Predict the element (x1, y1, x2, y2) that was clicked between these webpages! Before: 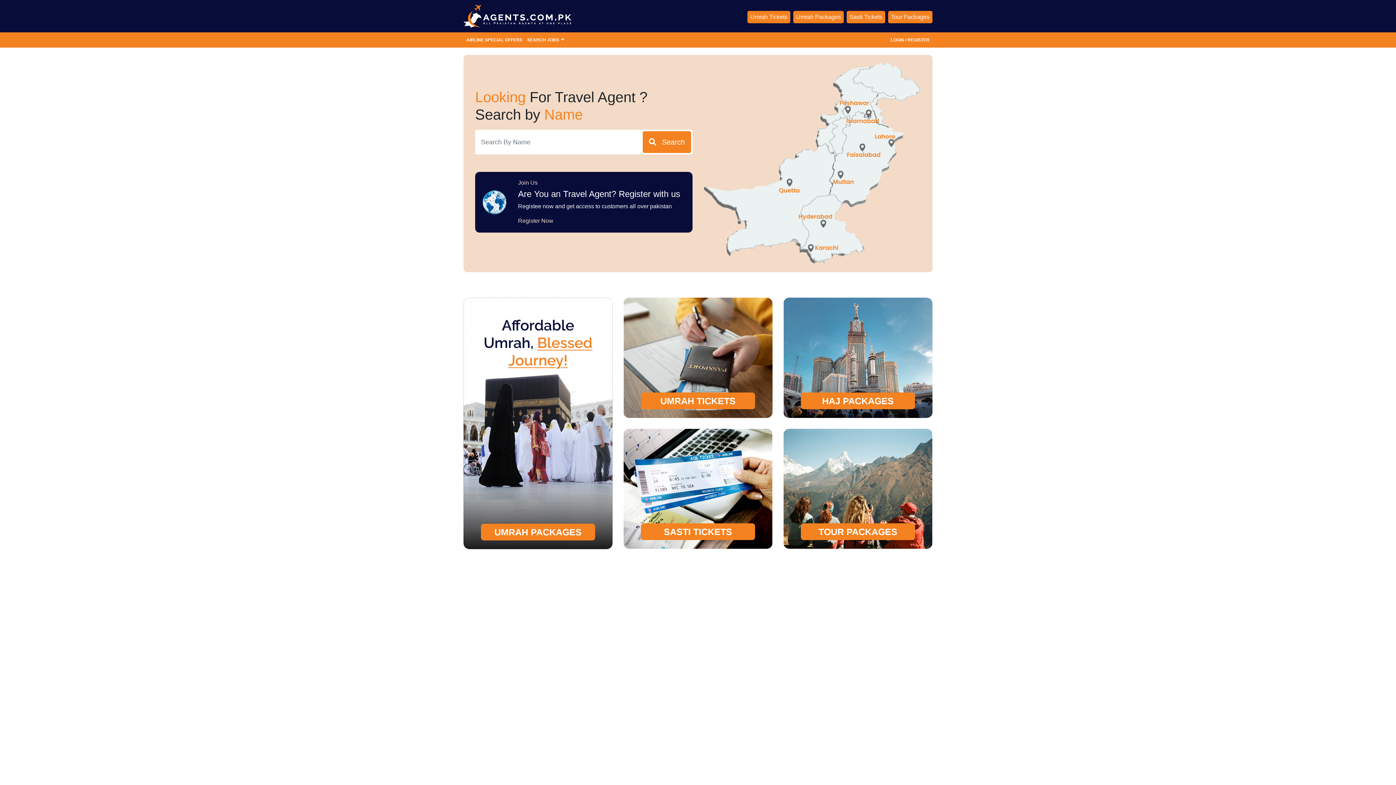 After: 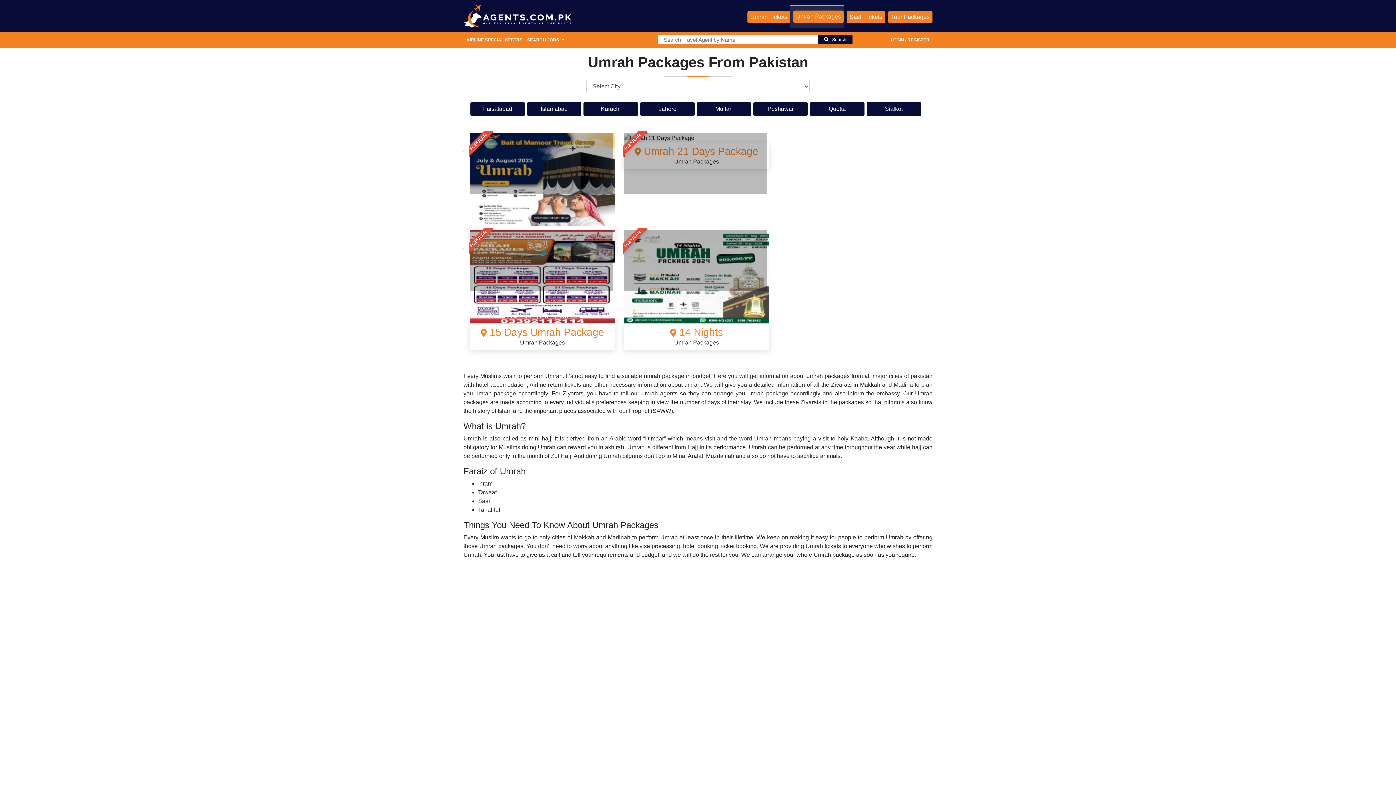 Action: label: UMRAH PACKAGES bbox: (481, 524, 595, 540)